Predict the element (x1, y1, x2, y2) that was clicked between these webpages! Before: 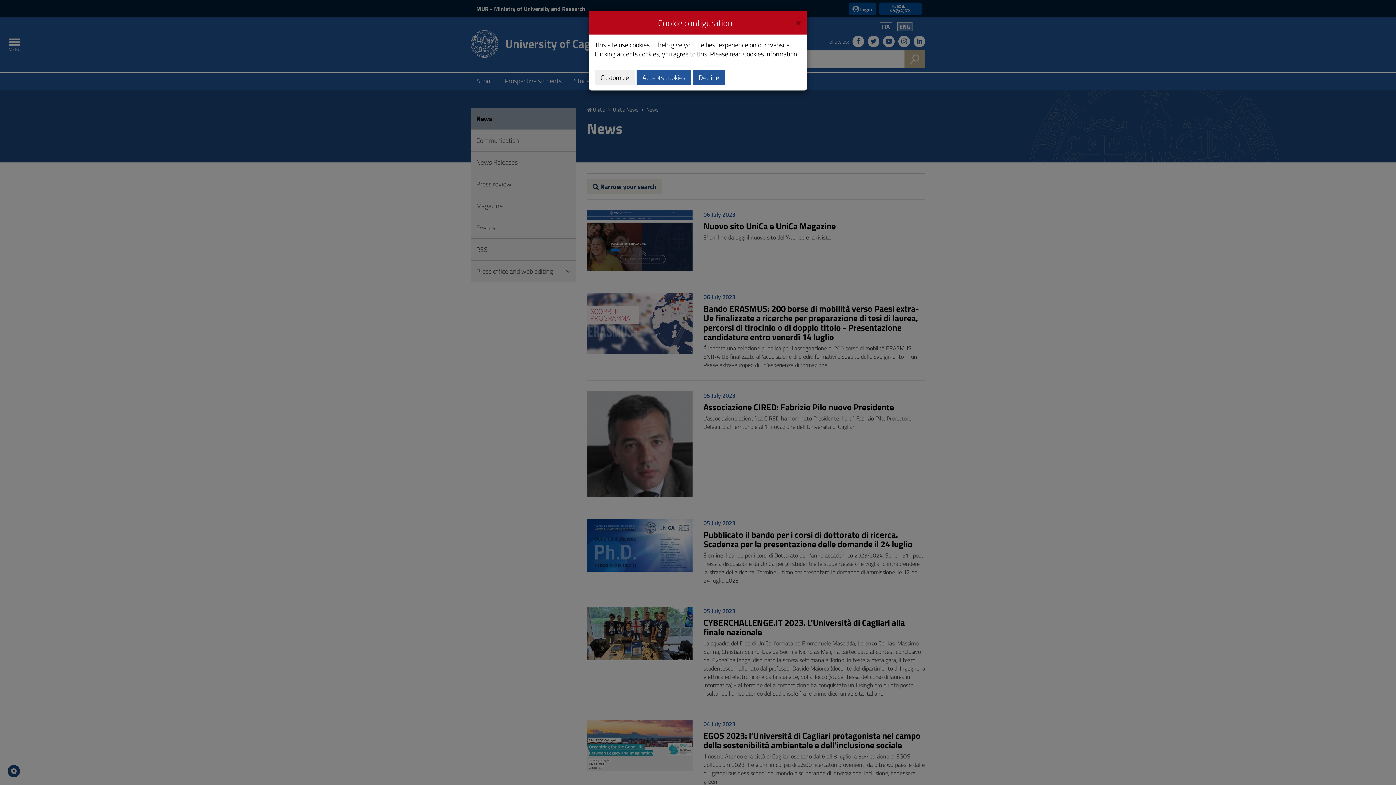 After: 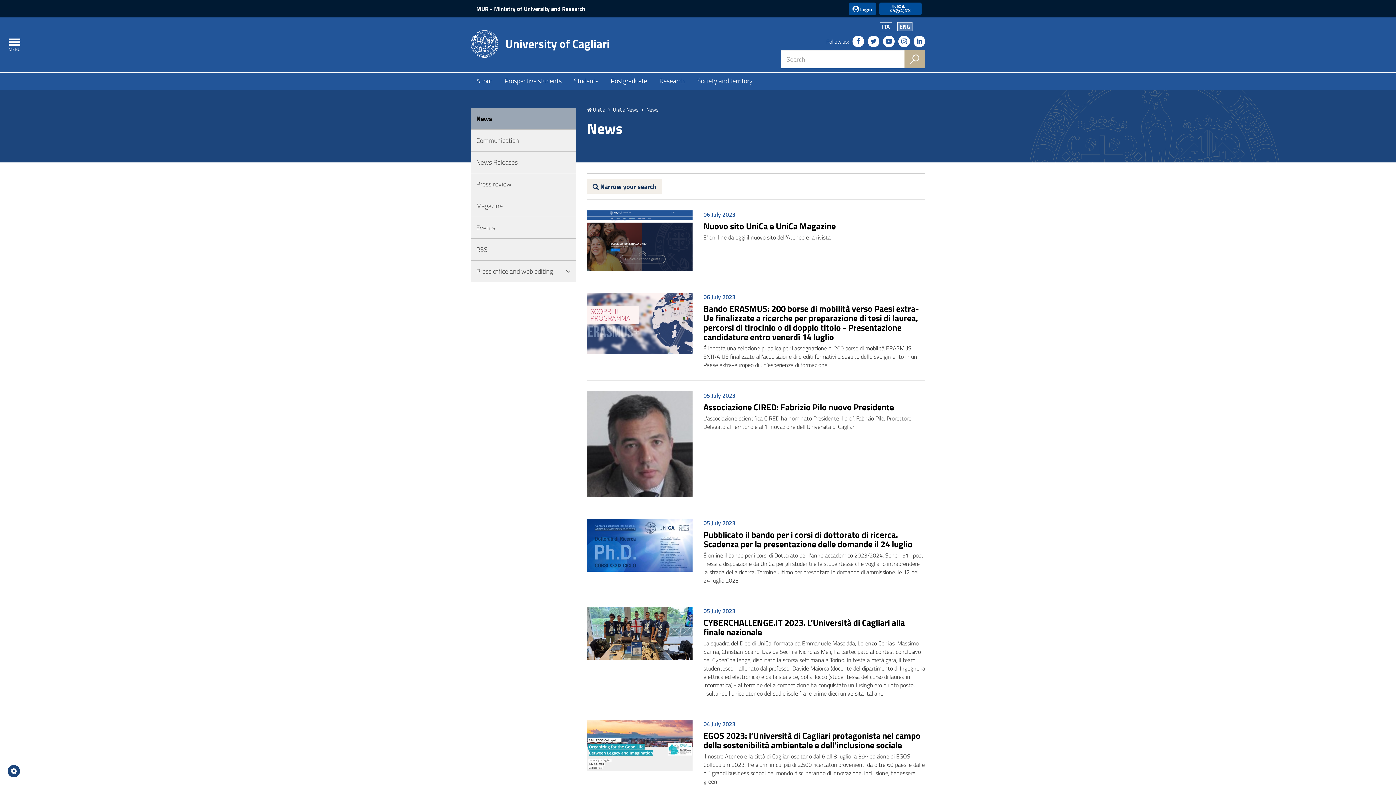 Action: bbox: (636, 69, 691, 85) label: Accepts cookies